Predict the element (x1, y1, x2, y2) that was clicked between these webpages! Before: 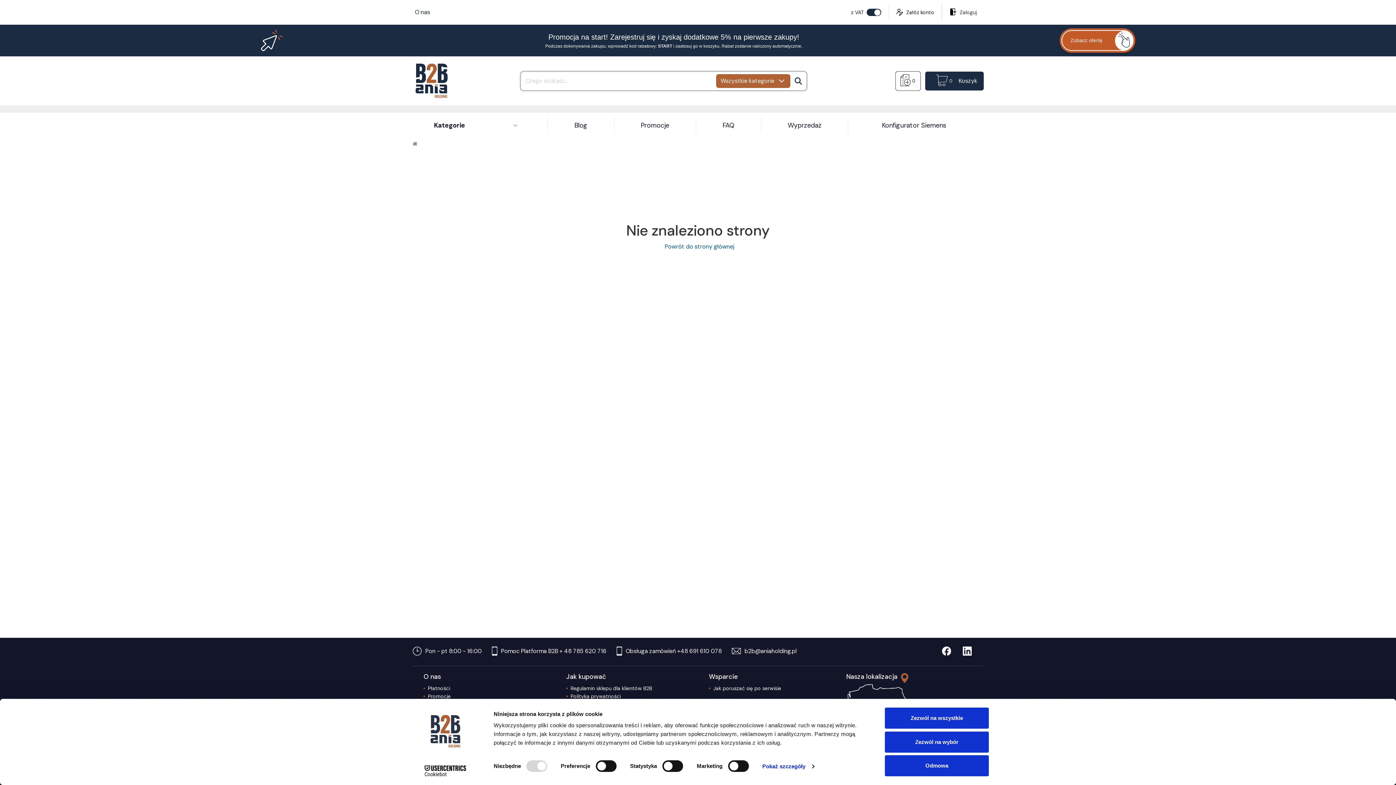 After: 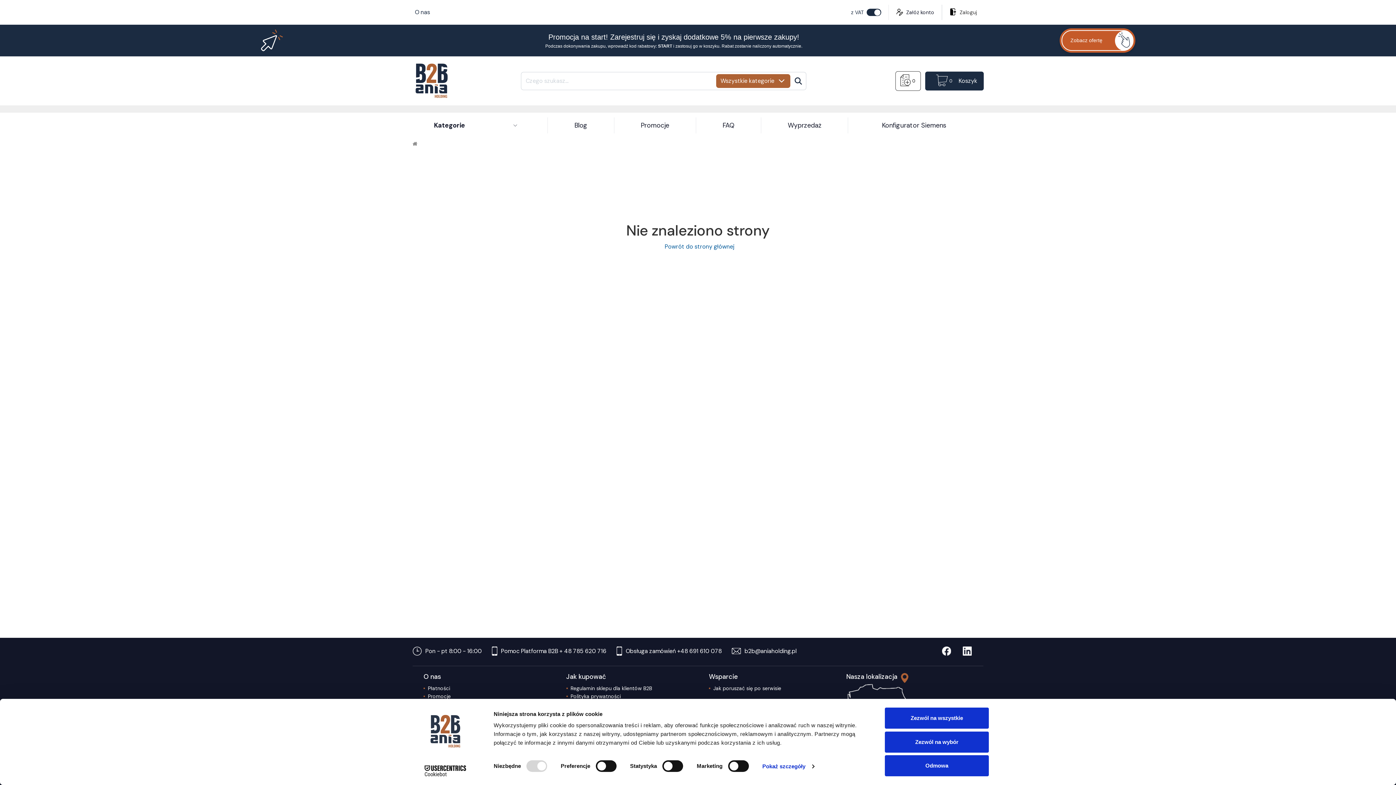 Action: label: + 48 785 620 716 bbox: (559, 647, 606, 655)